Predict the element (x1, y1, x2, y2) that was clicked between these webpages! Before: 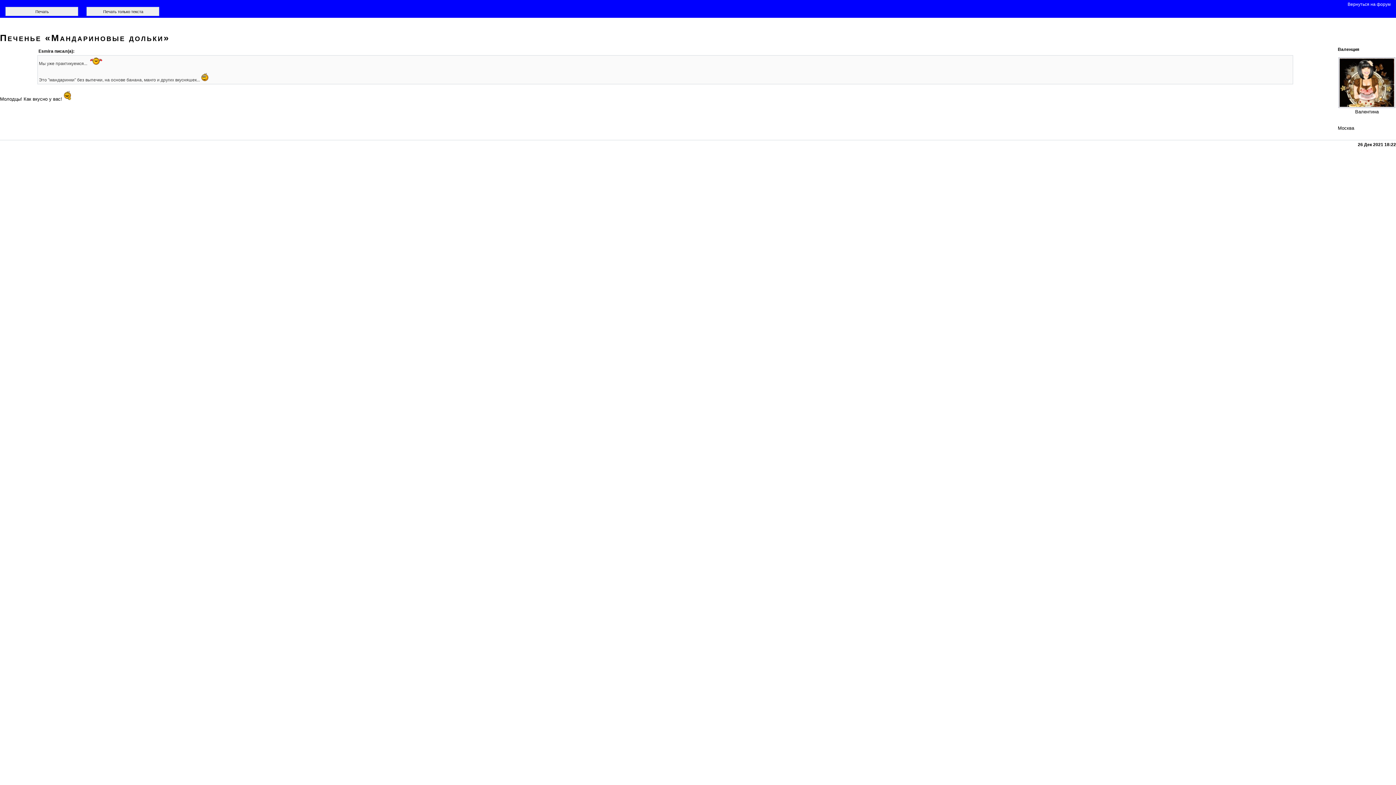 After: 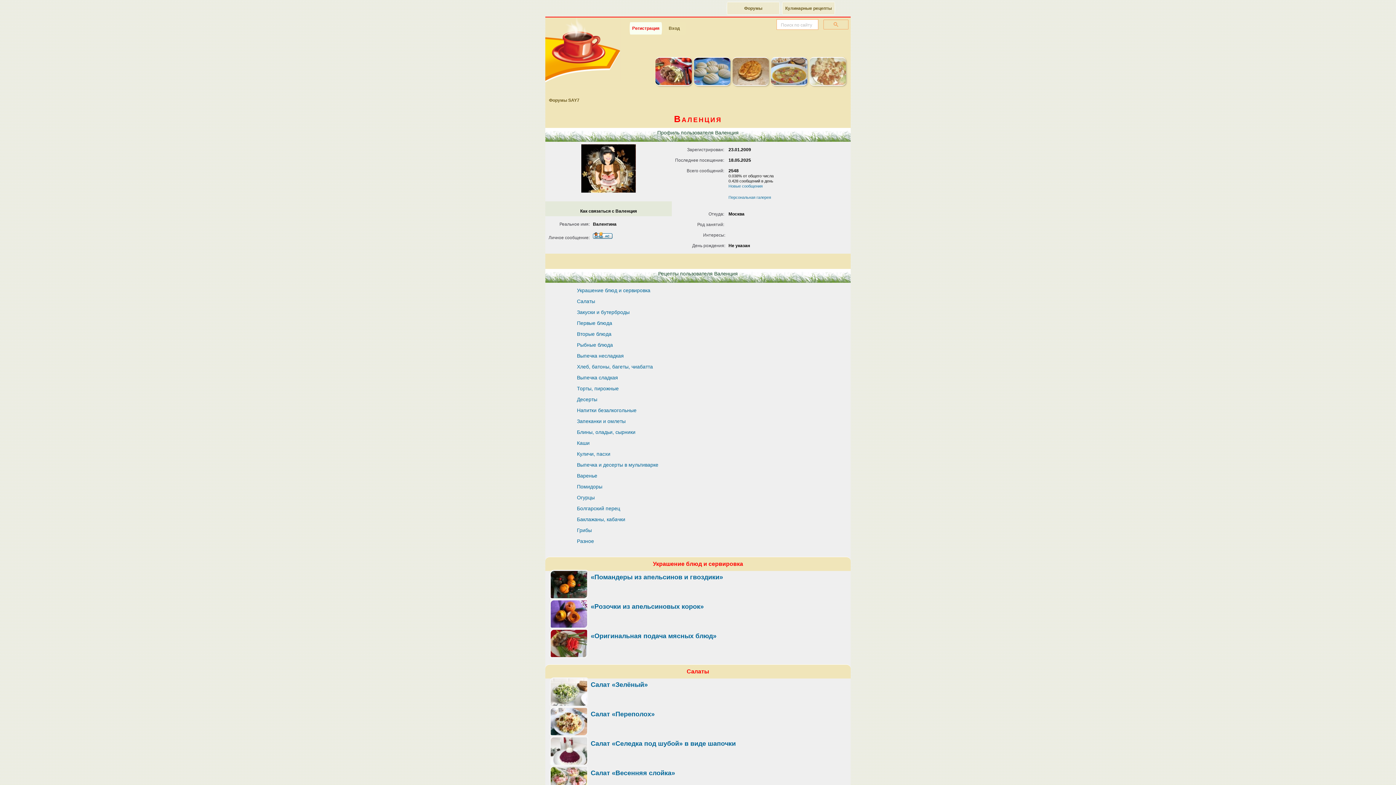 Action: bbox: (1338, 103, 1395, 109)